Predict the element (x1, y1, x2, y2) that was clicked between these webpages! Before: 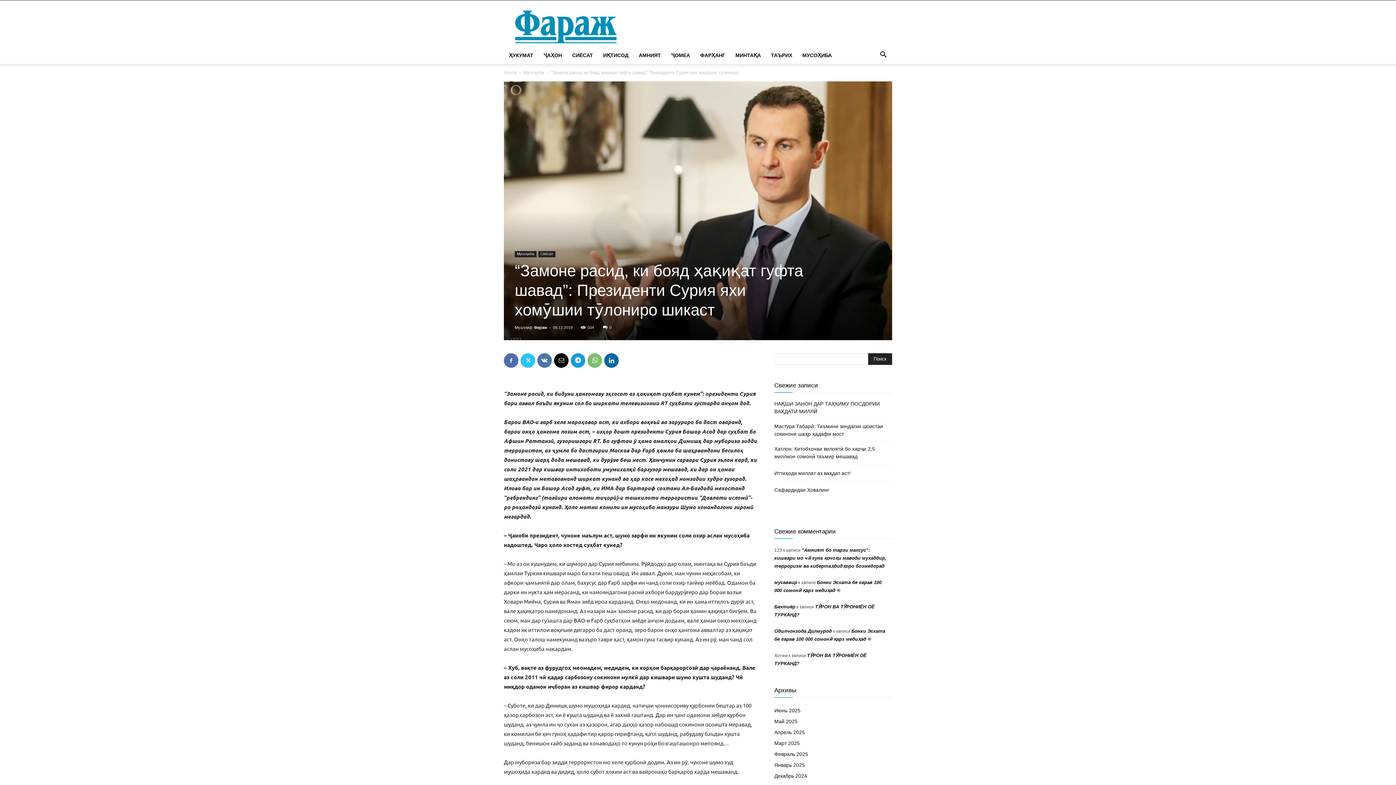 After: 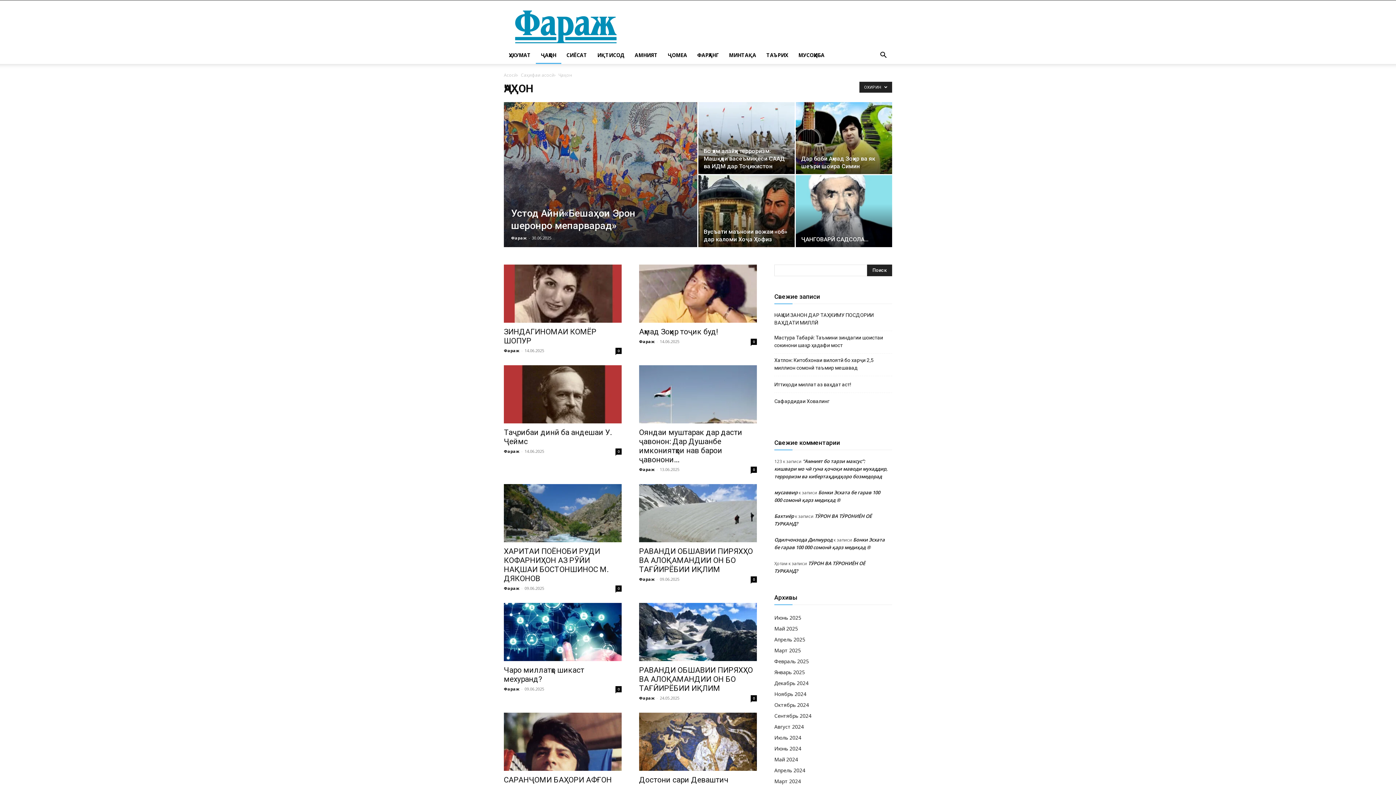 Action: label: ҶАҲОН bbox: (538, 46, 567, 64)